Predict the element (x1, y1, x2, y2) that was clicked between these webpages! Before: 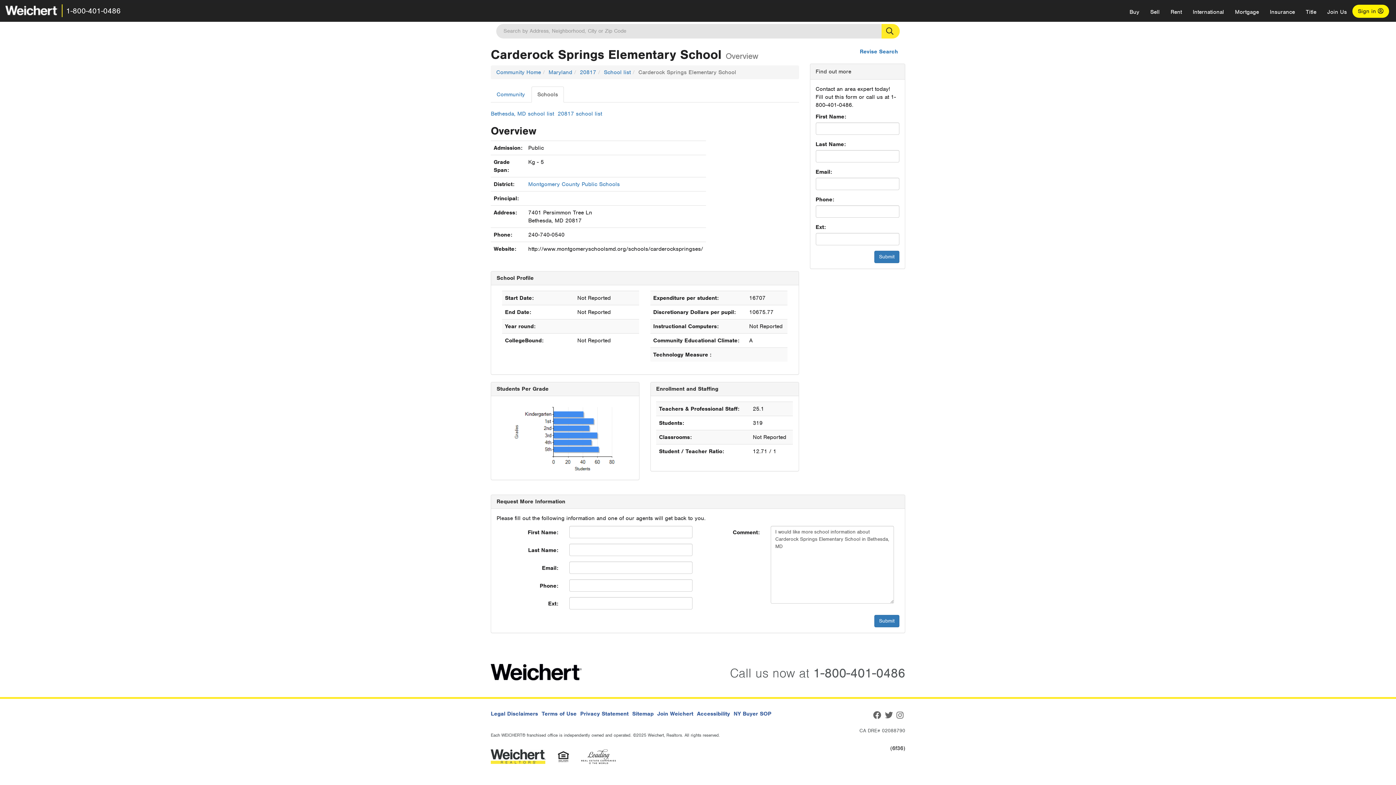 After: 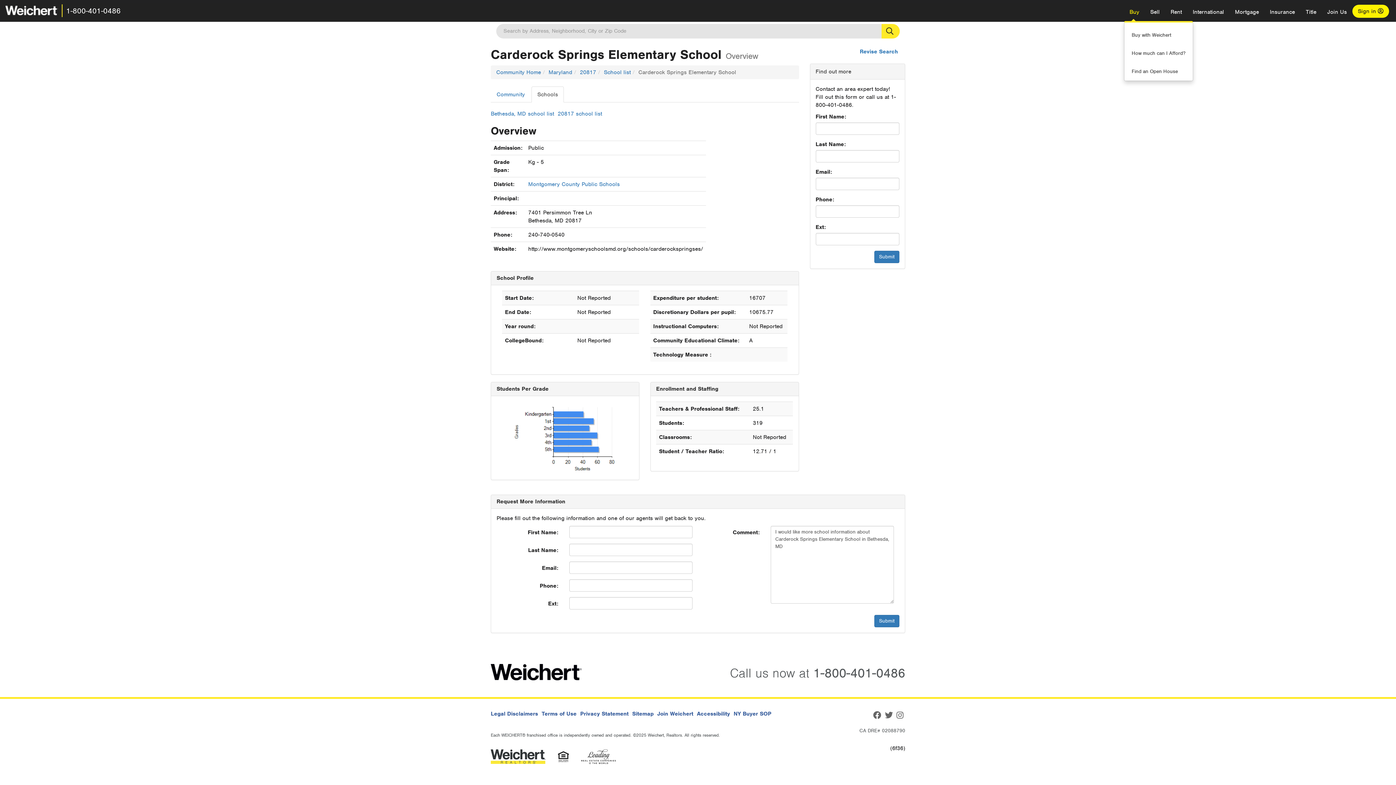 Action: label: Buy bbox: (1124, 2, 1145, 21)